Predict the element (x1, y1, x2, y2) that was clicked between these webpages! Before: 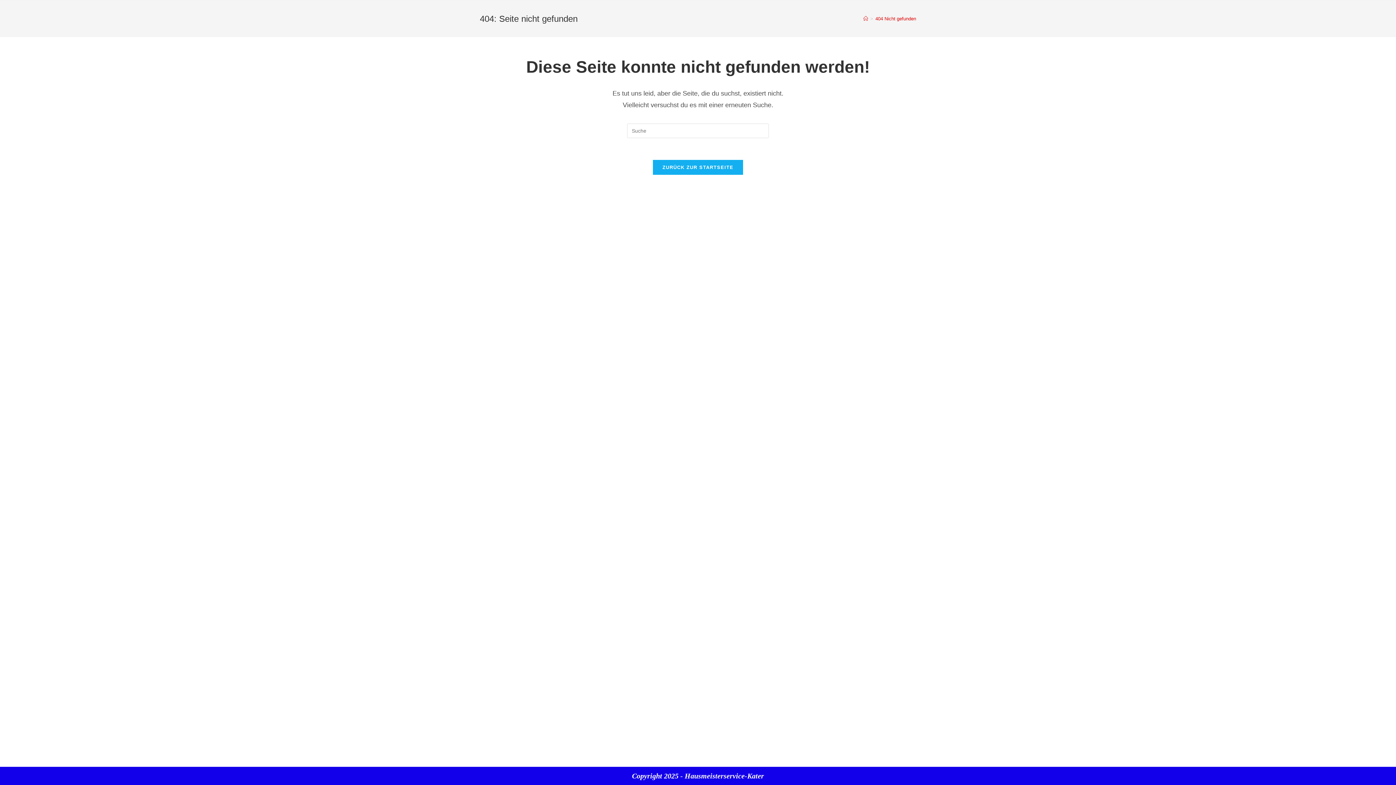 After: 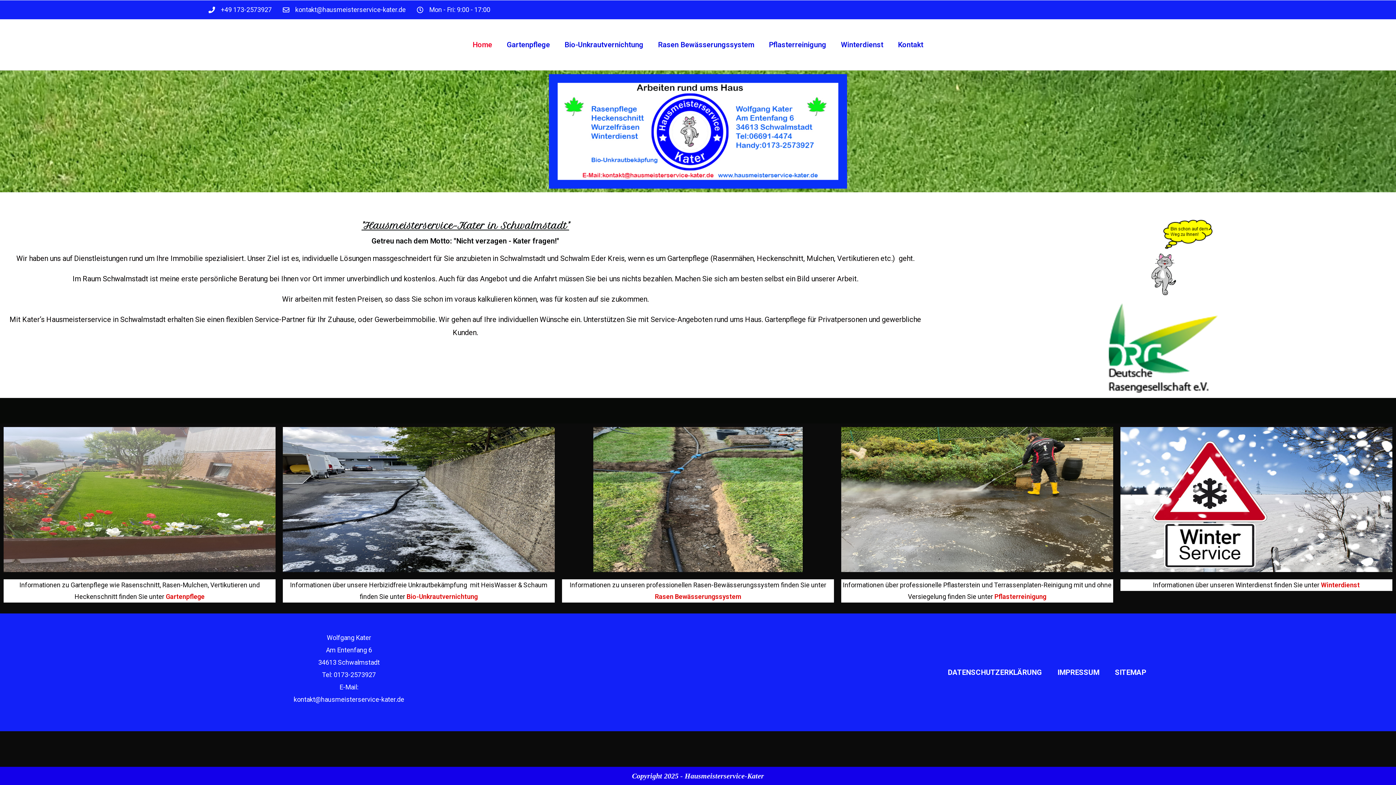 Action: label: Startseite bbox: (863, 15, 868, 21)